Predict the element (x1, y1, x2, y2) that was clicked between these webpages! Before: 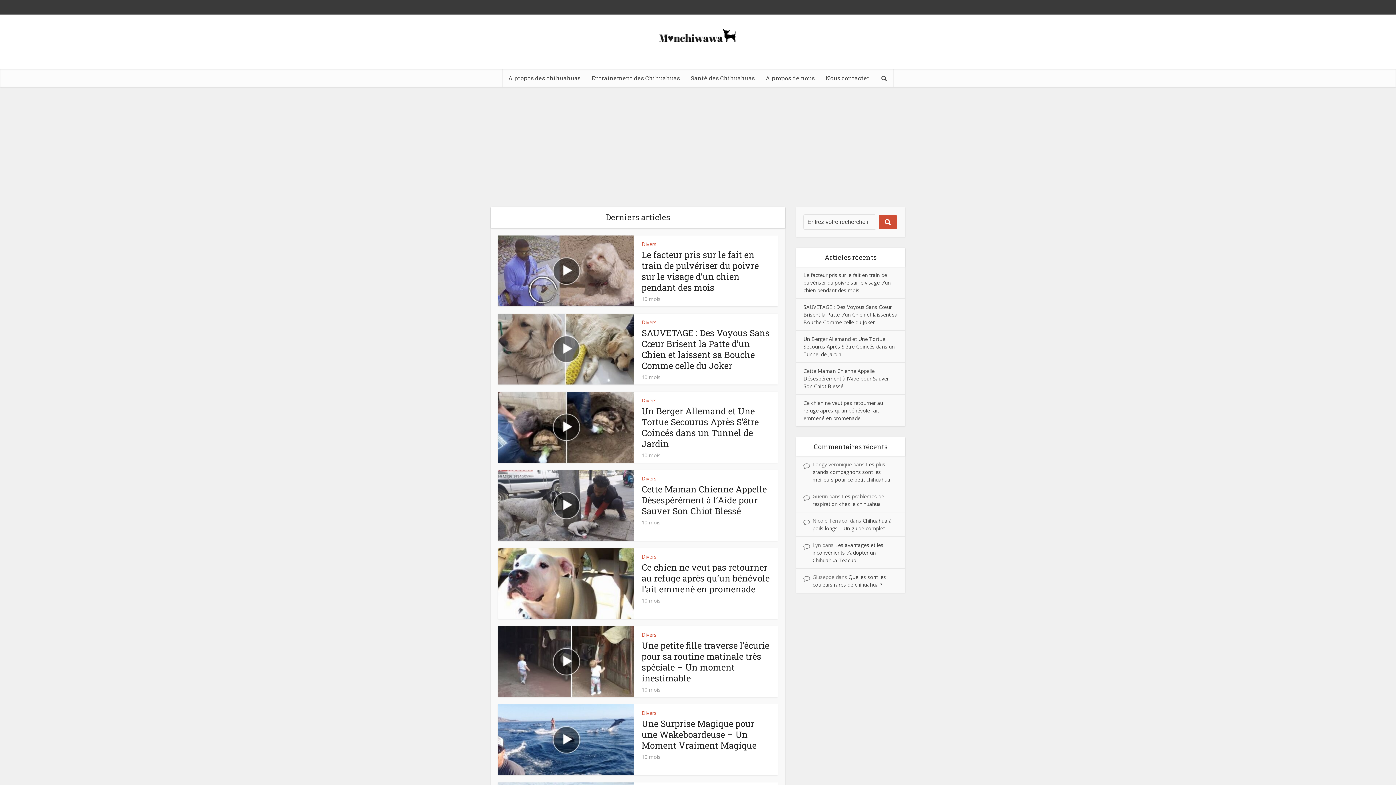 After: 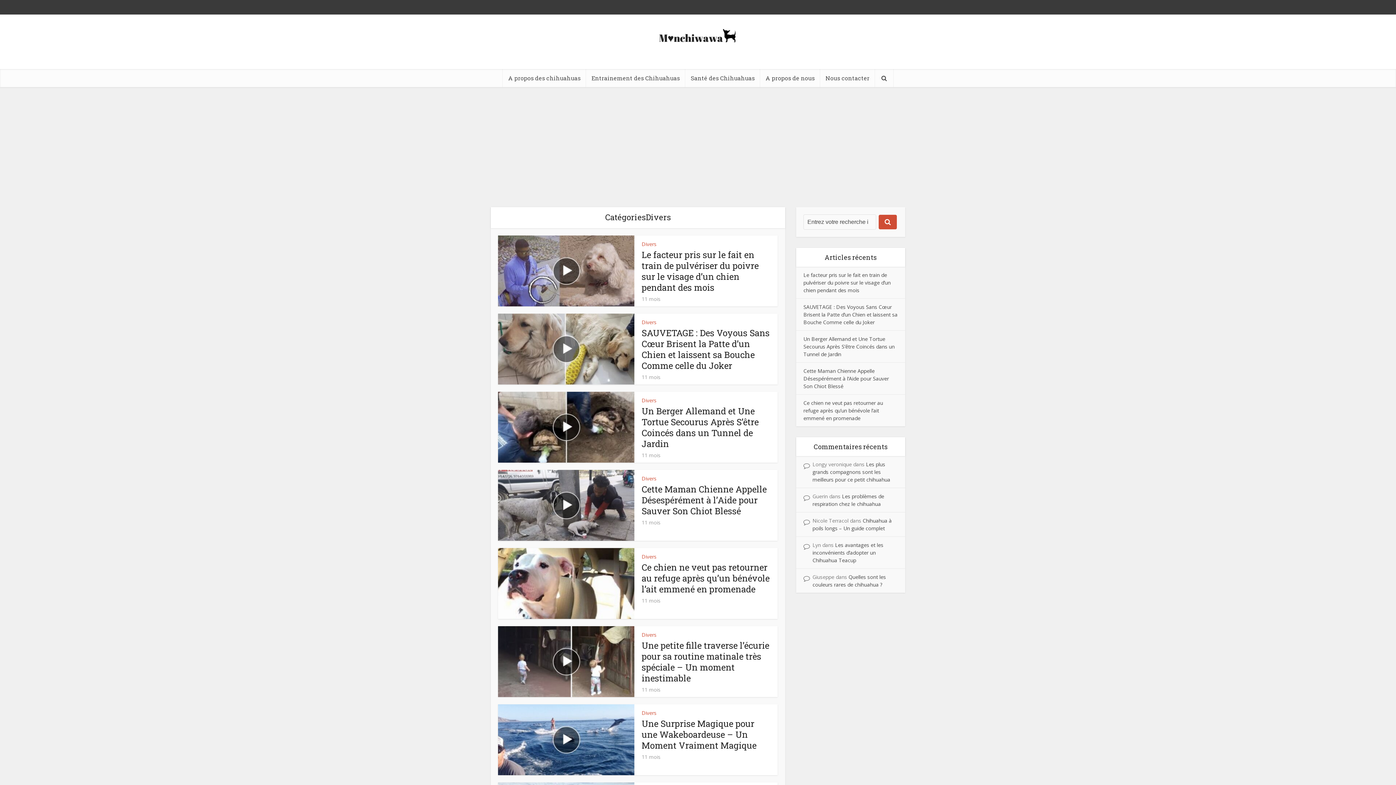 Action: bbox: (641, 397, 656, 404) label: Divers